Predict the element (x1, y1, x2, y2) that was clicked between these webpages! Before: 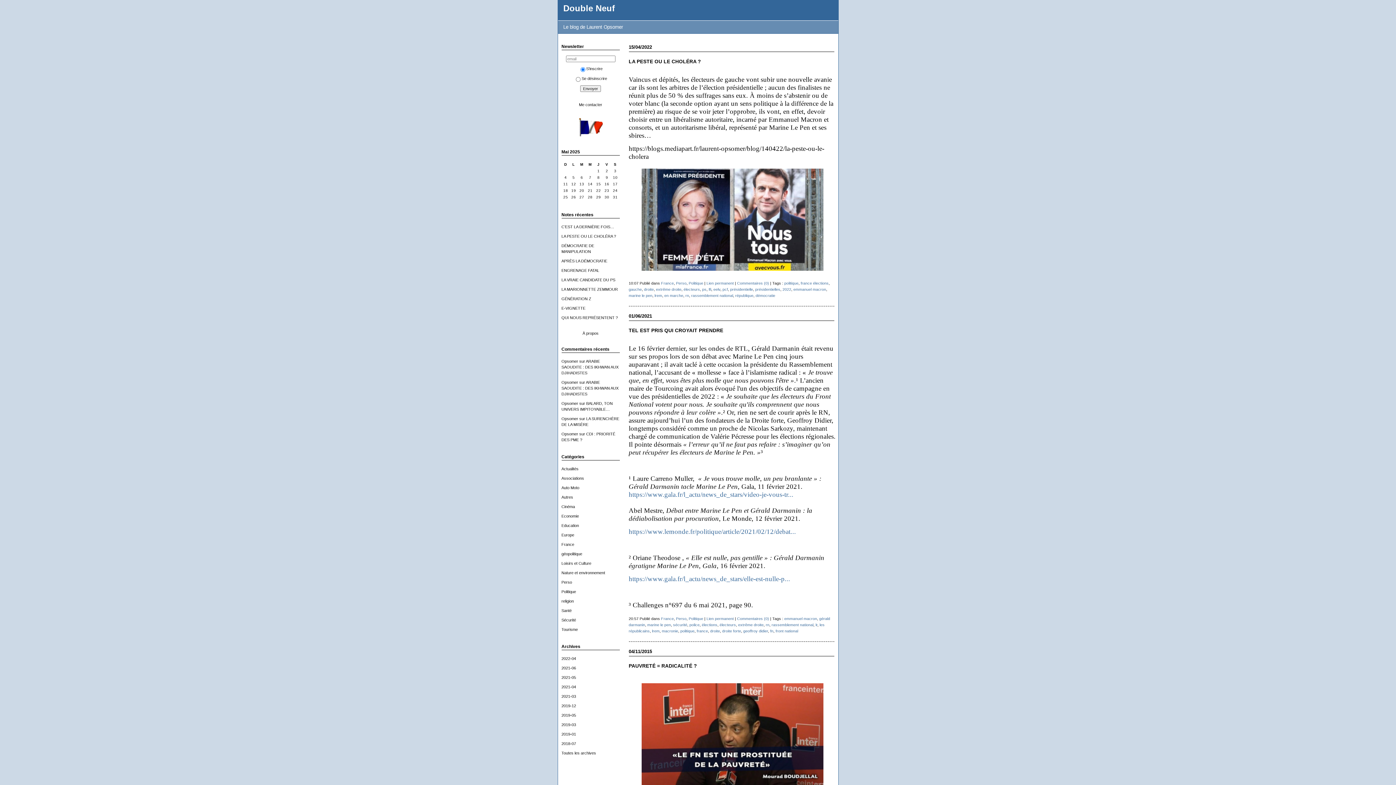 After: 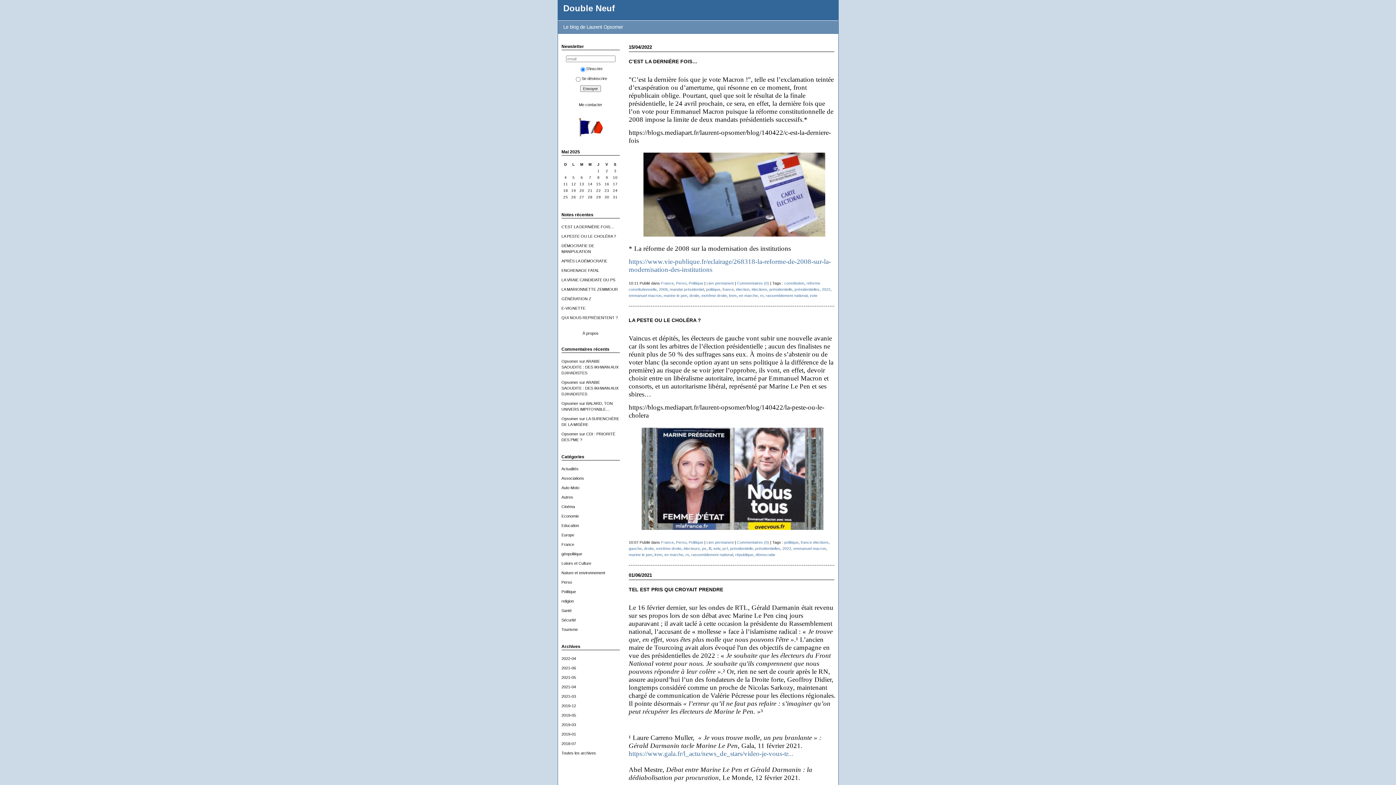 Action: label: marine le pen bbox: (647, 623, 671, 627)